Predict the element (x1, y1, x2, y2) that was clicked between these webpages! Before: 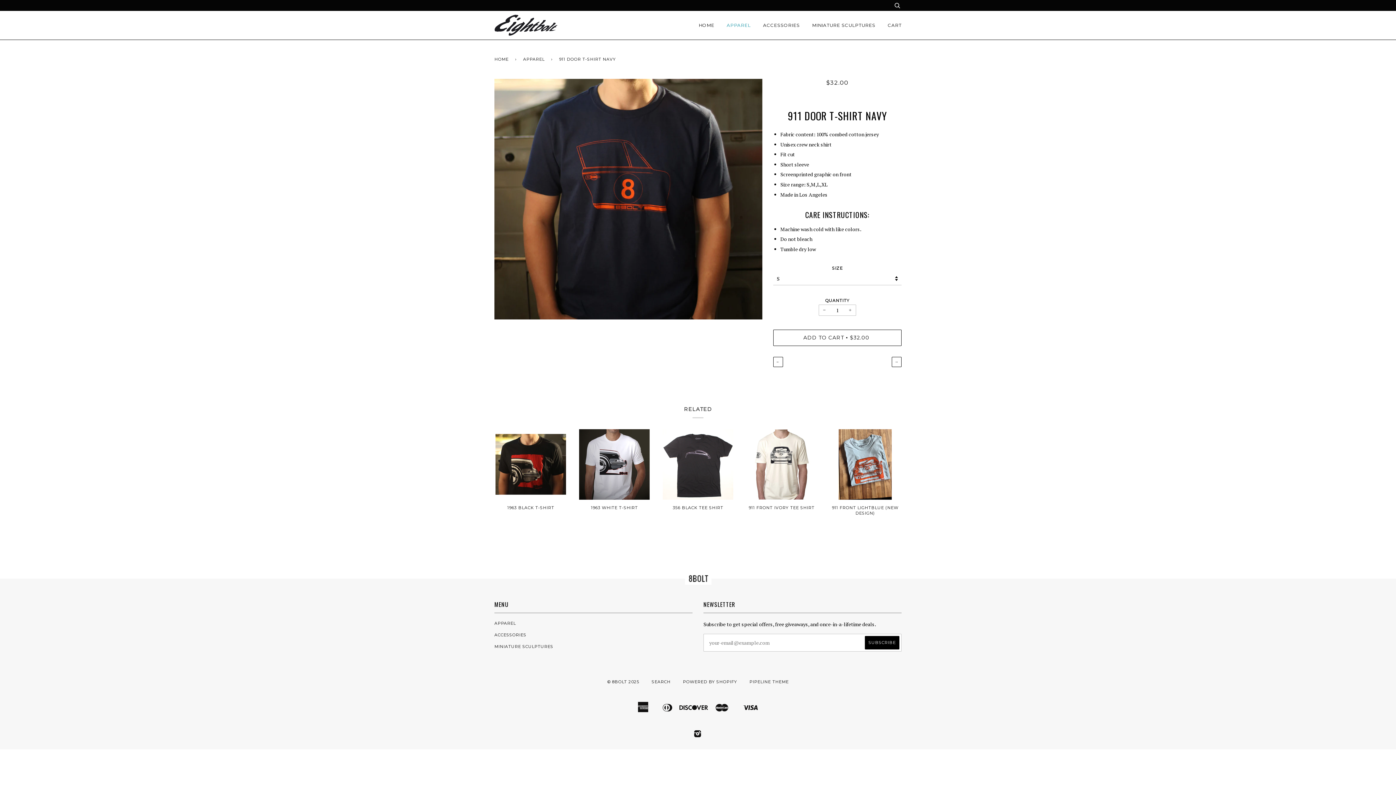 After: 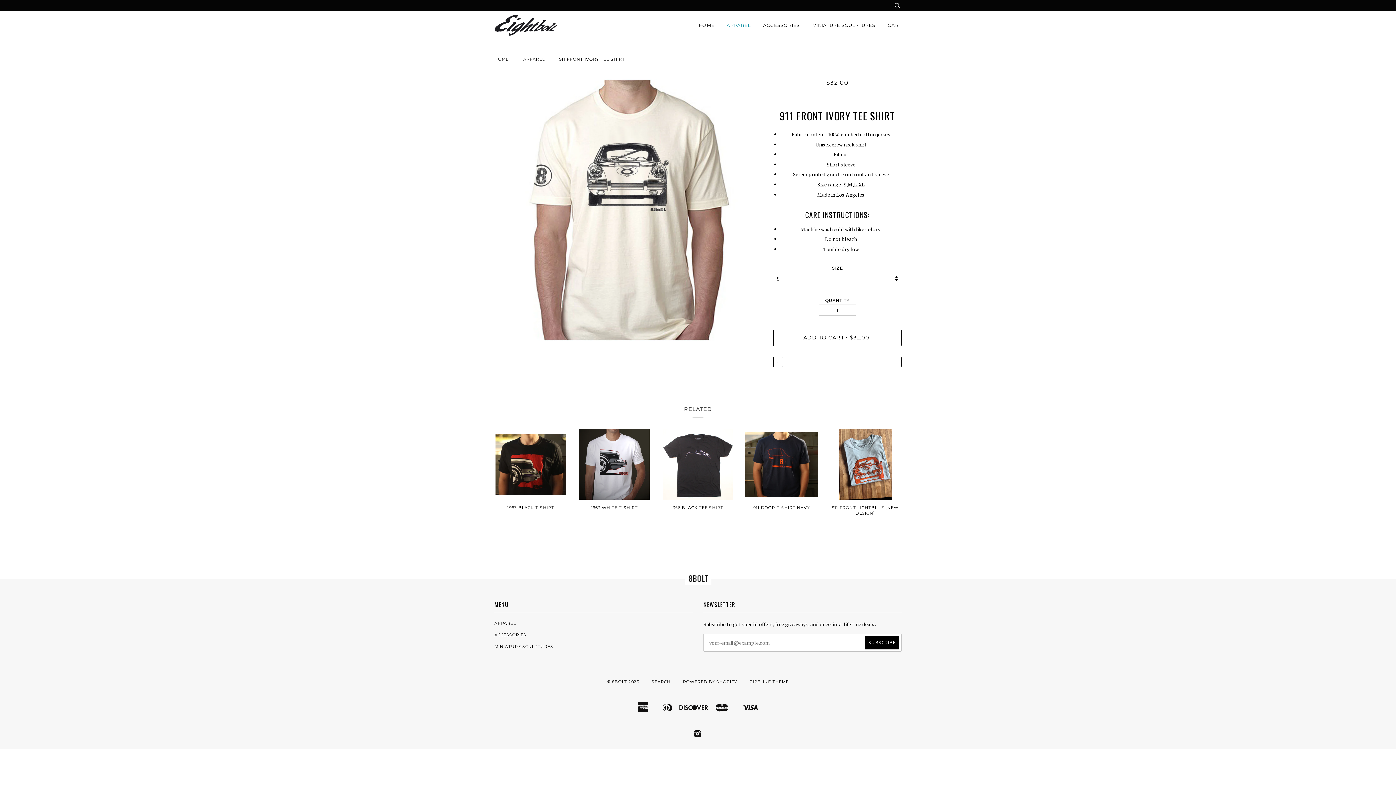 Action: bbox: (745, 429, 818, 499)